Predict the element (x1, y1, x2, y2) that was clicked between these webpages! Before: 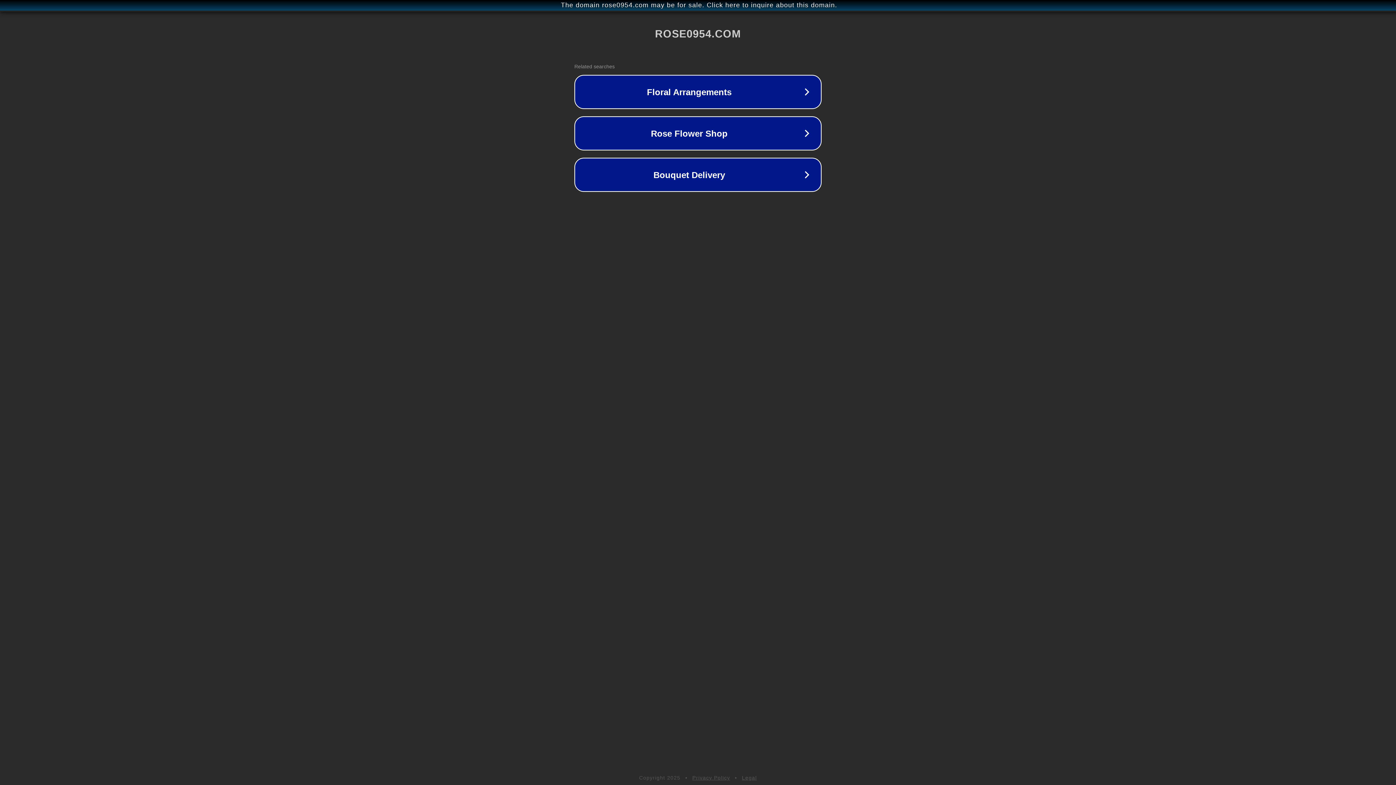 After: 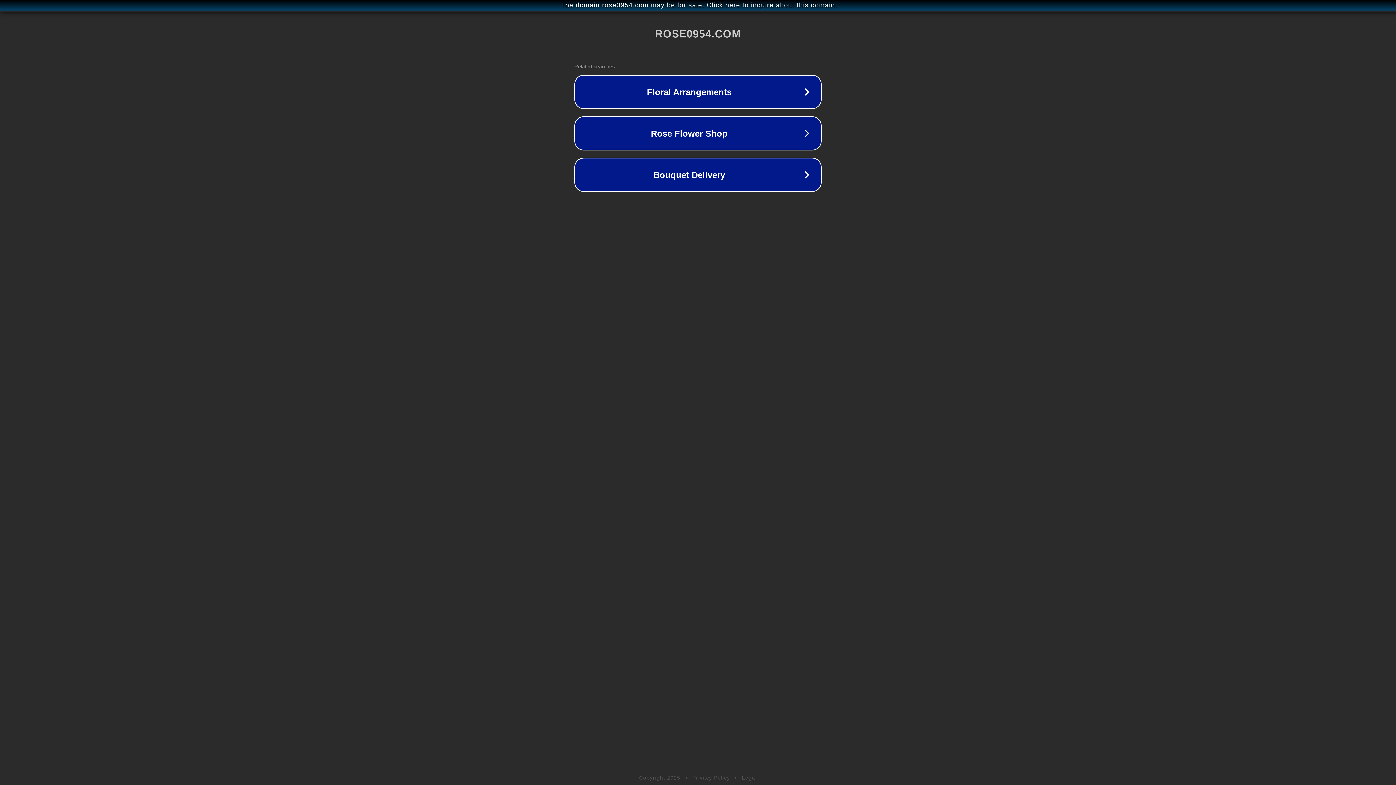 Action: label: Legal bbox: (742, 775, 757, 781)